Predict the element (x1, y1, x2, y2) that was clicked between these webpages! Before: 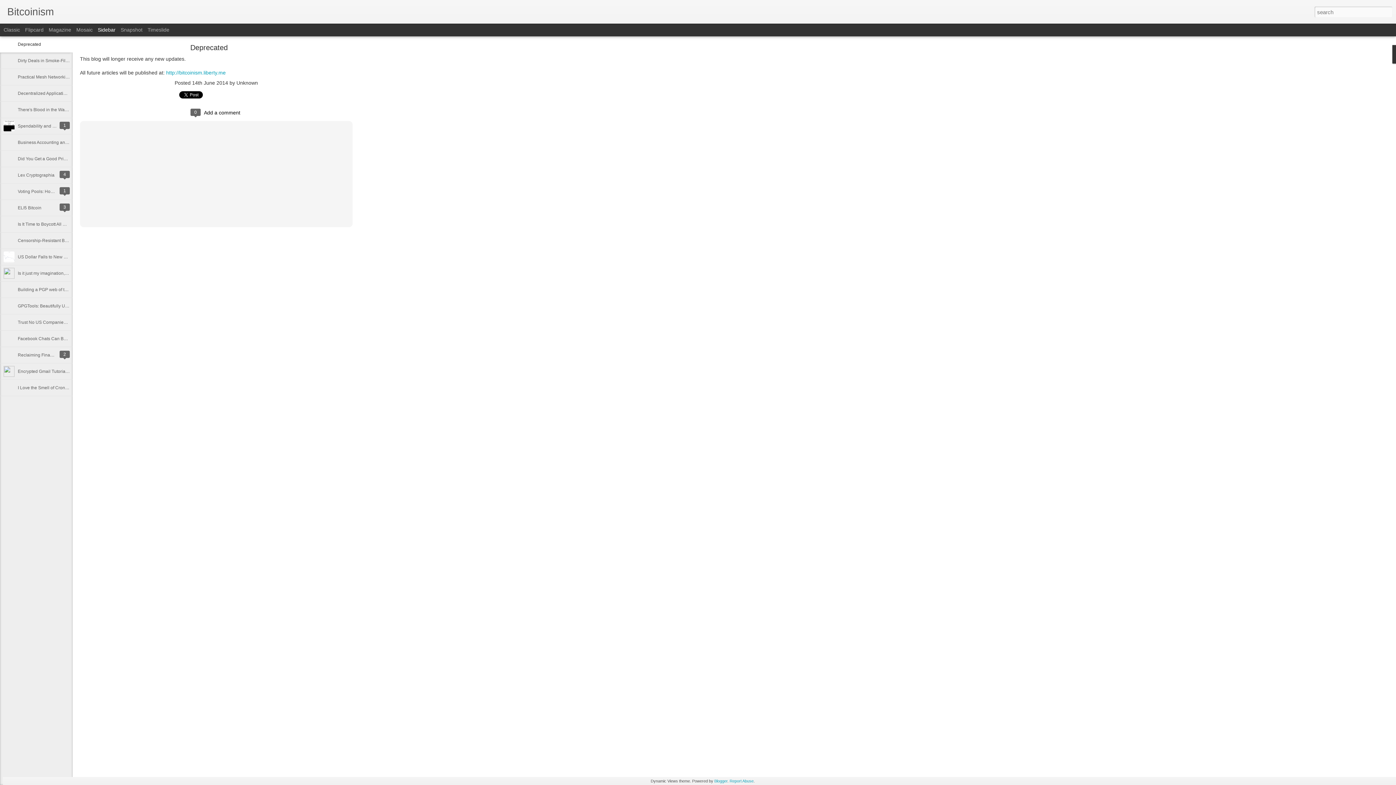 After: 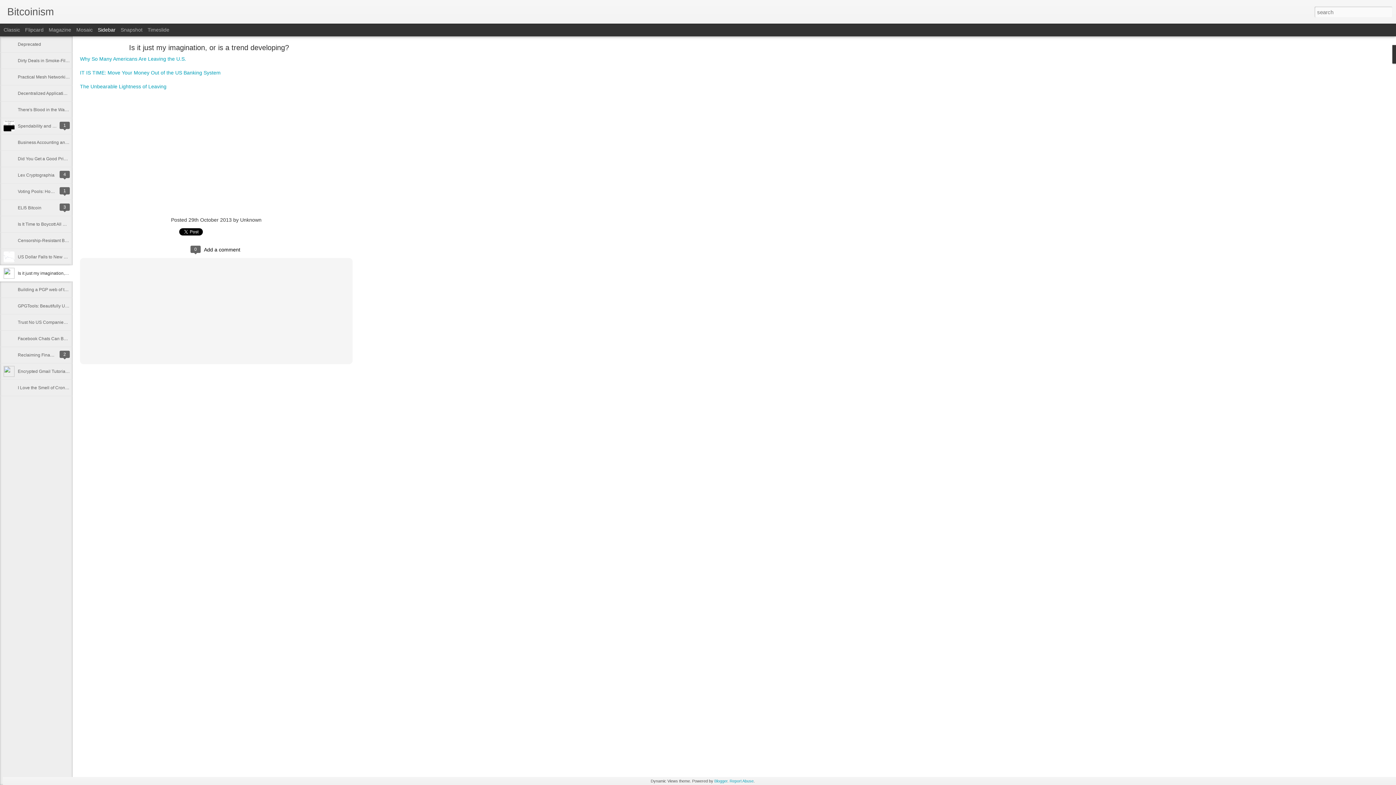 Action: bbox: (17, 270, 114, 276) label: Is it just my imagination, or is a trend developing?